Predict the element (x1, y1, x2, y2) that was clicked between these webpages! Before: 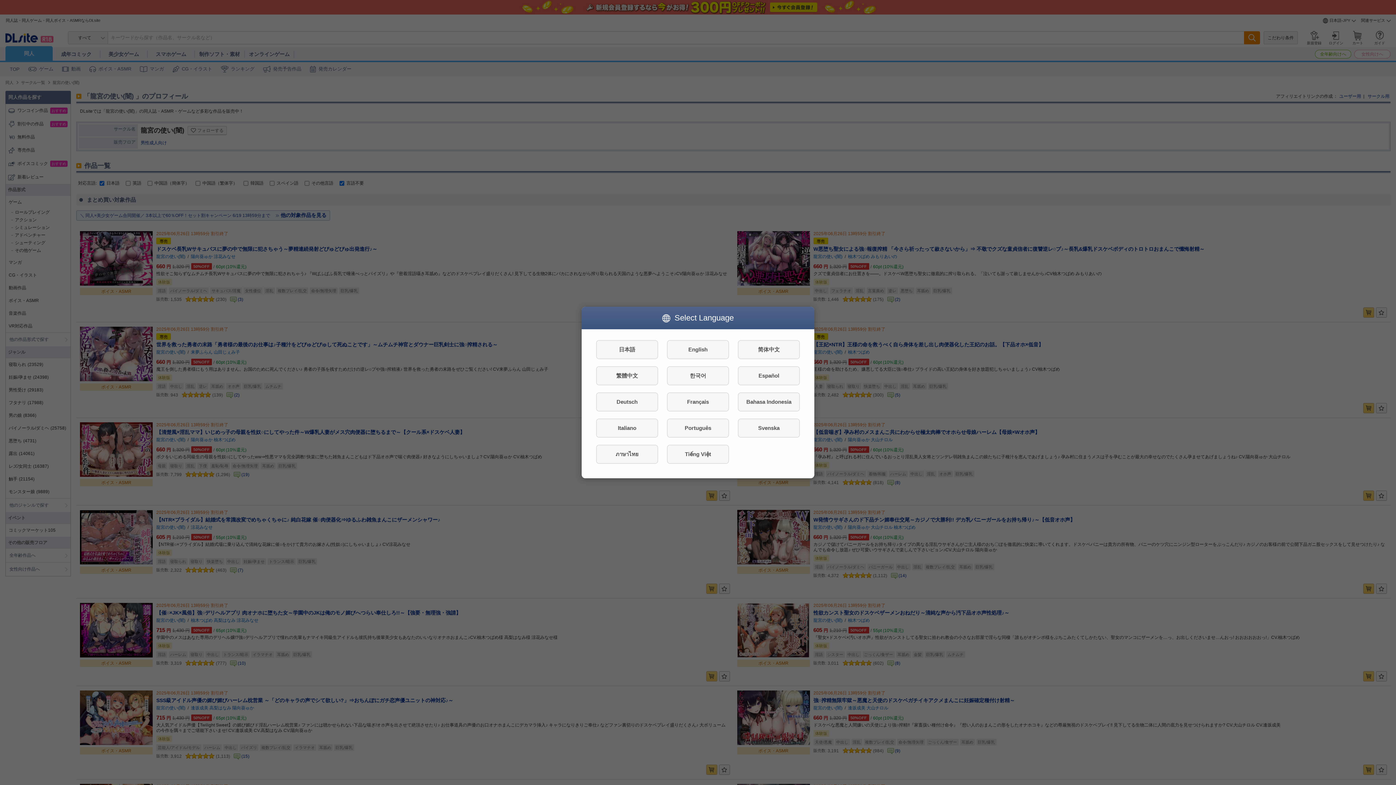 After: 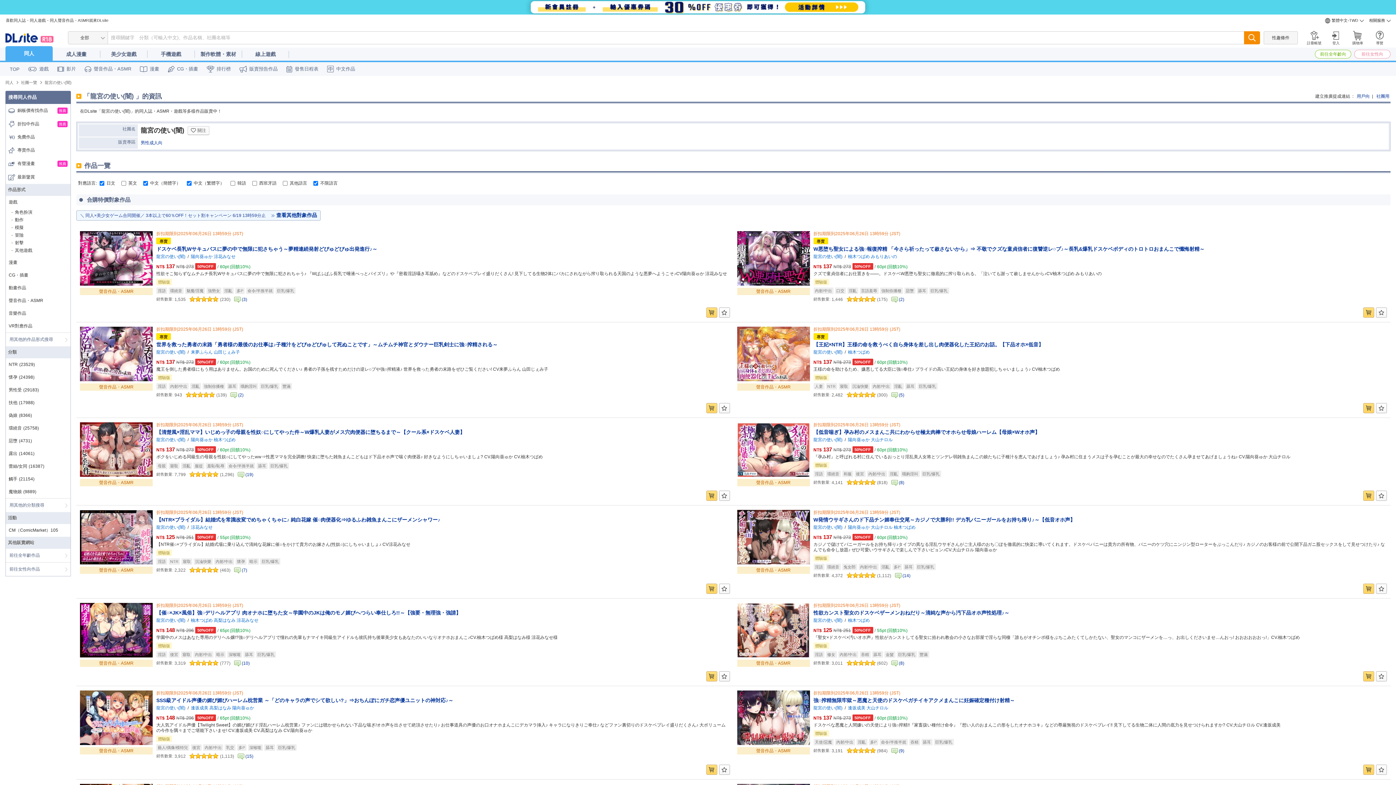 Action: label: 繁體中文 bbox: (596, 366, 658, 385)